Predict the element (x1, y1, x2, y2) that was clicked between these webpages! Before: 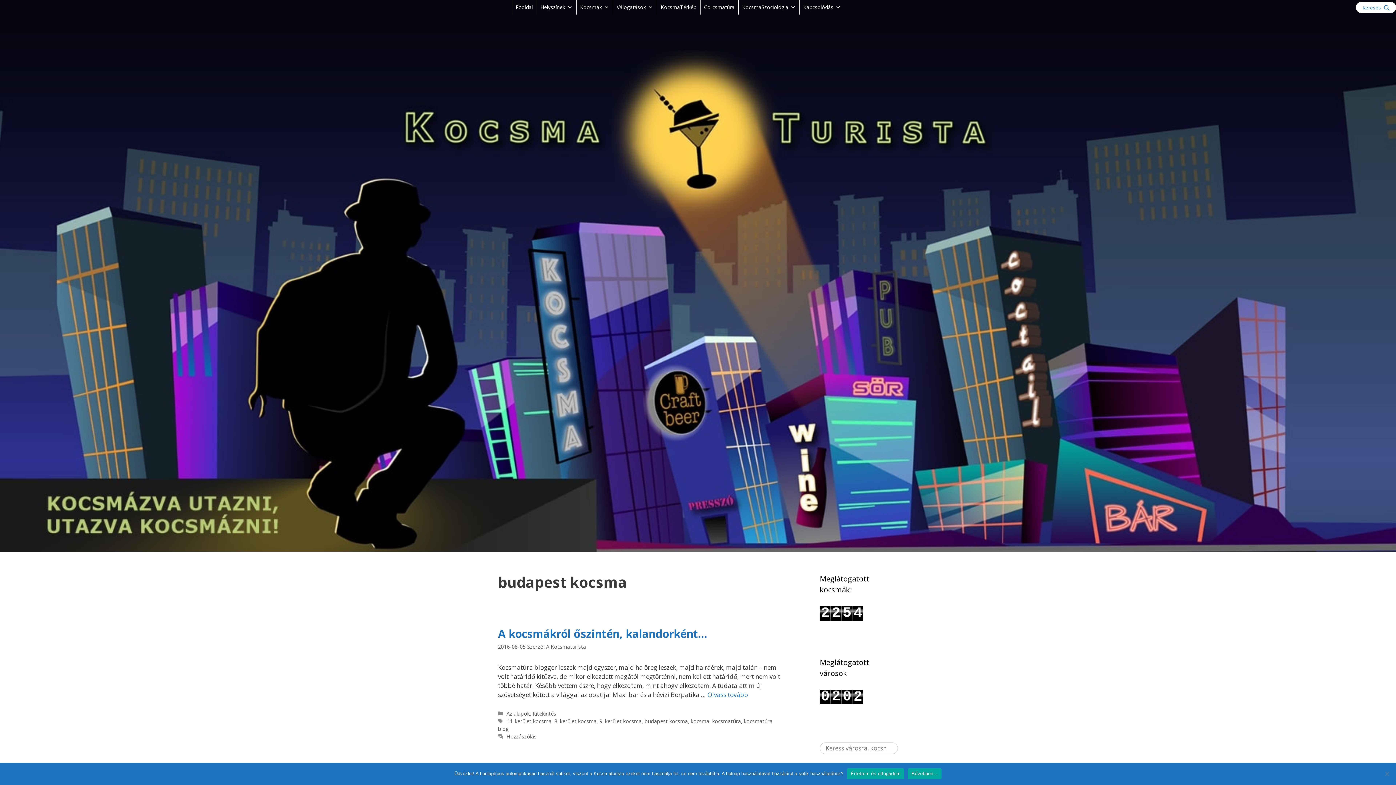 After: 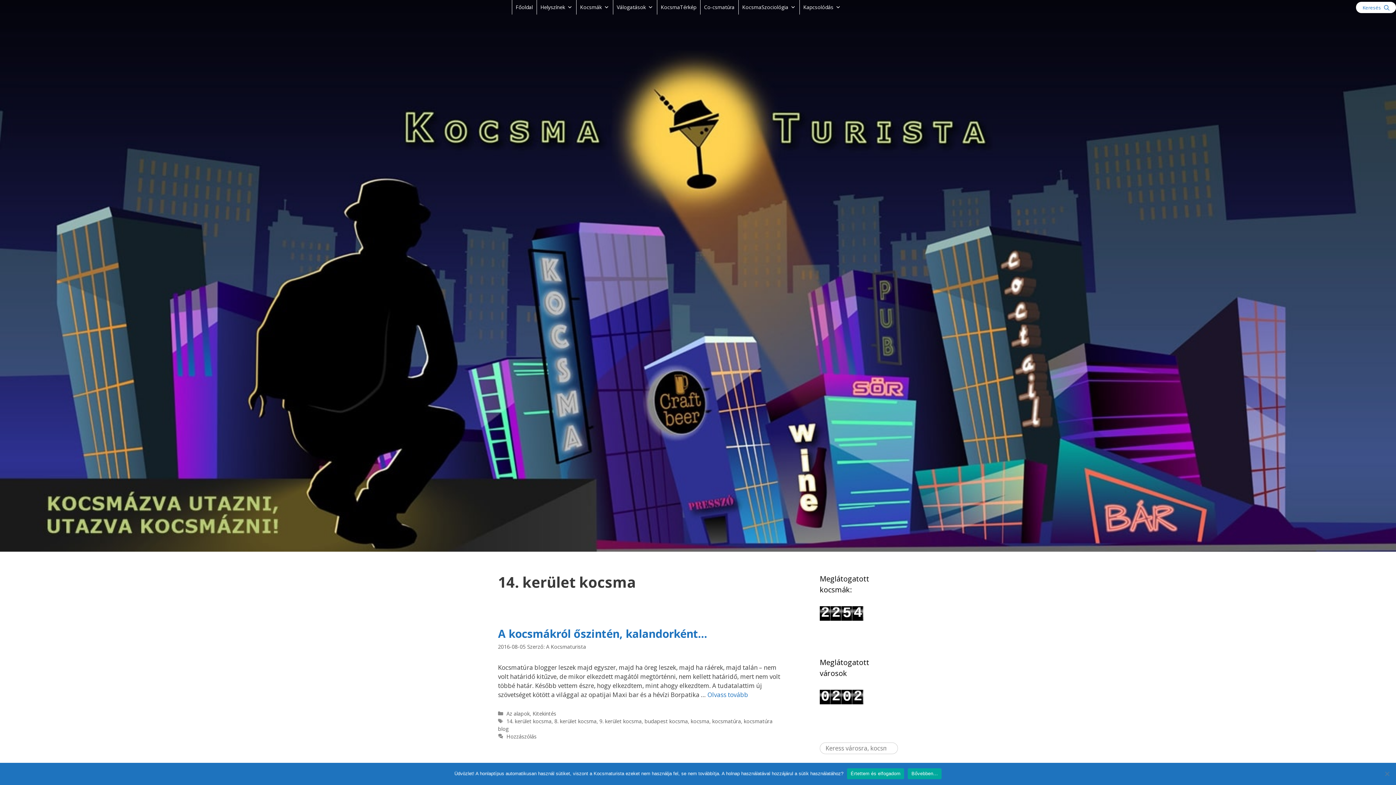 Action: bbox: (506, 718, 551, 724) label: 14. kerület kocsma